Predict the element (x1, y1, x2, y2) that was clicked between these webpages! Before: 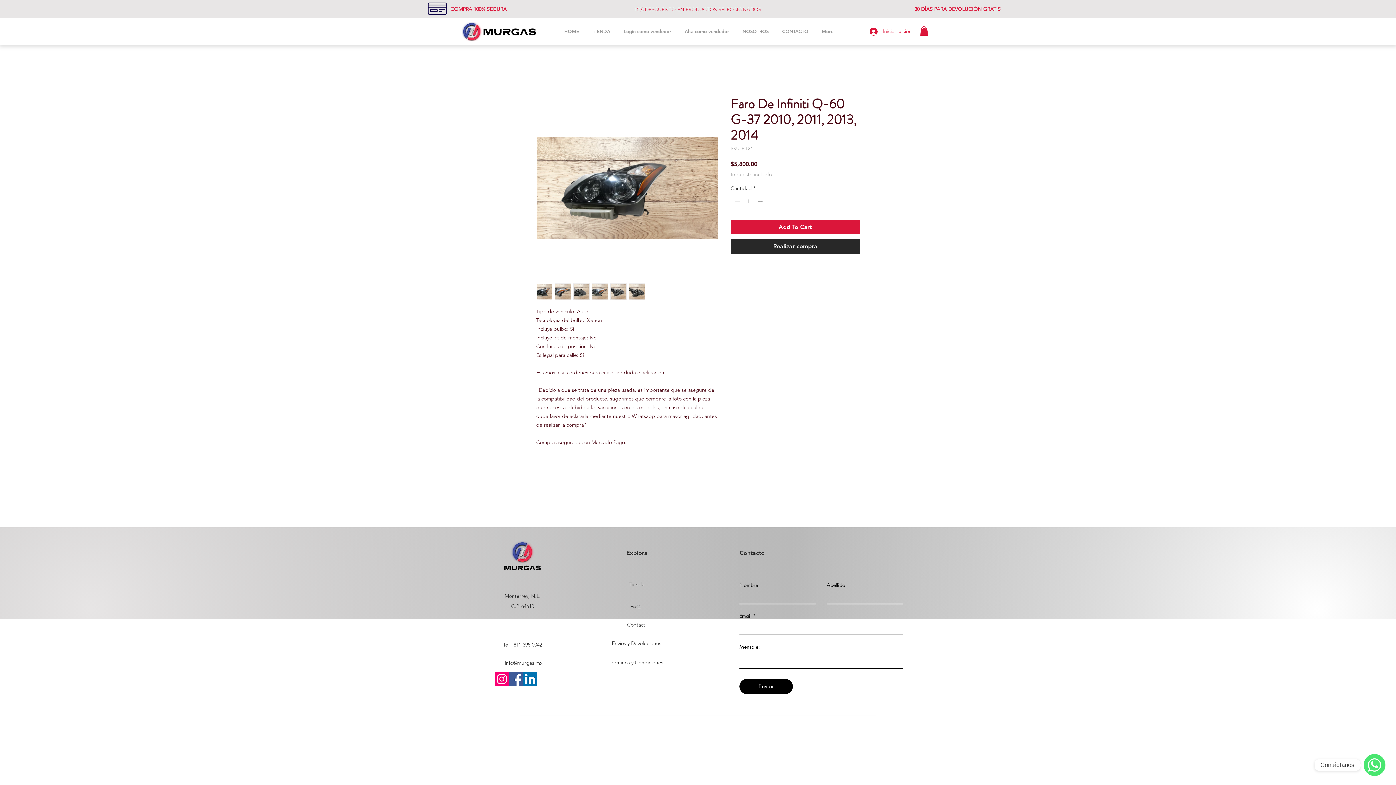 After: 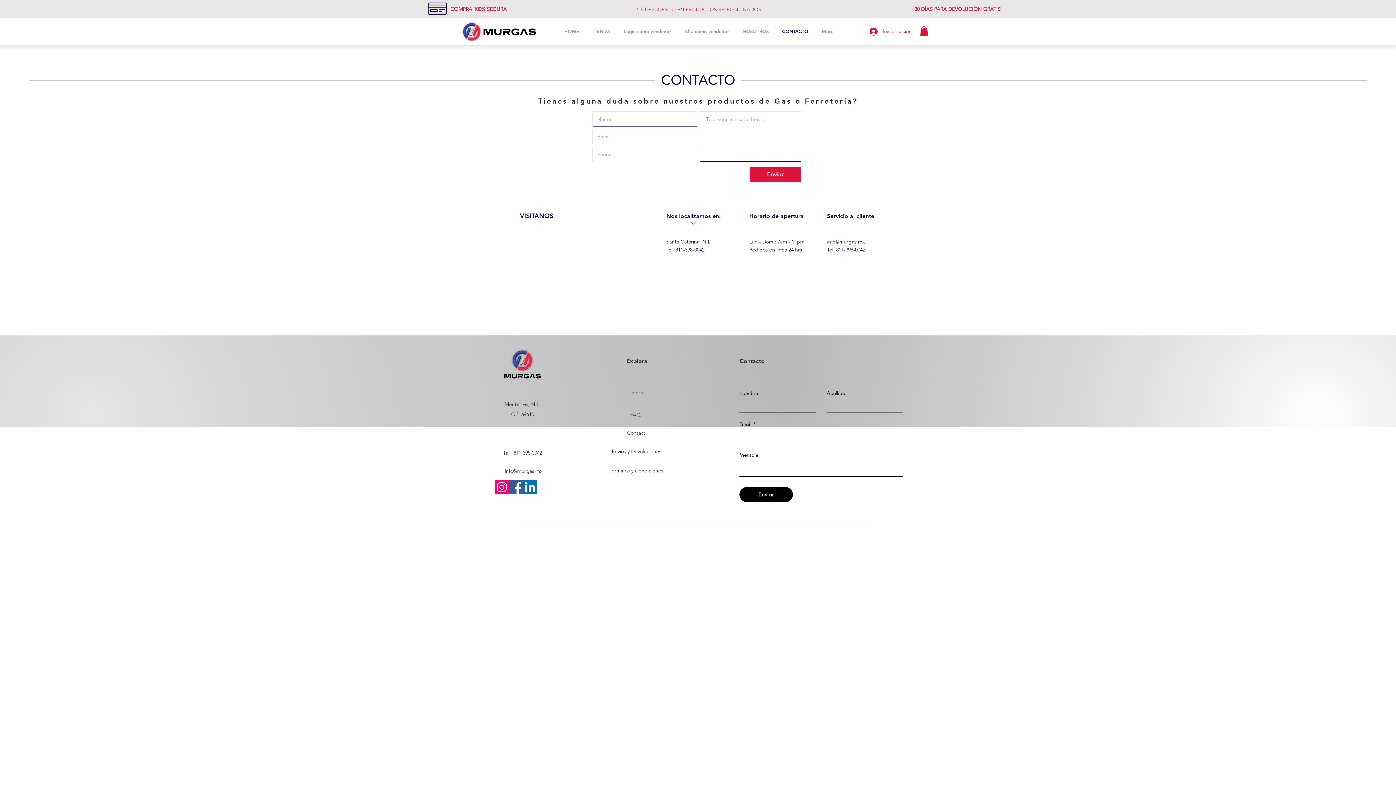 Action: label: Contact bbox: (610, 621, 662, 629)